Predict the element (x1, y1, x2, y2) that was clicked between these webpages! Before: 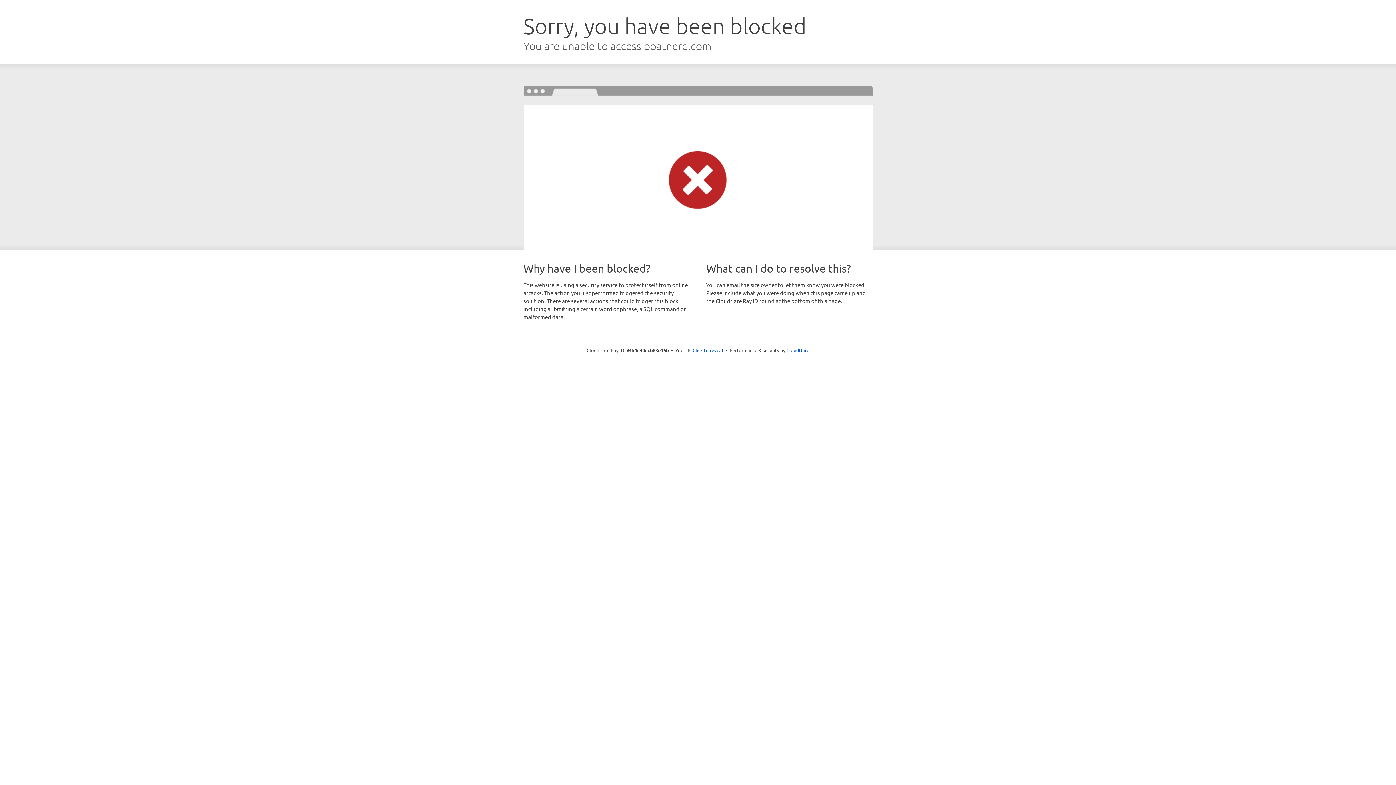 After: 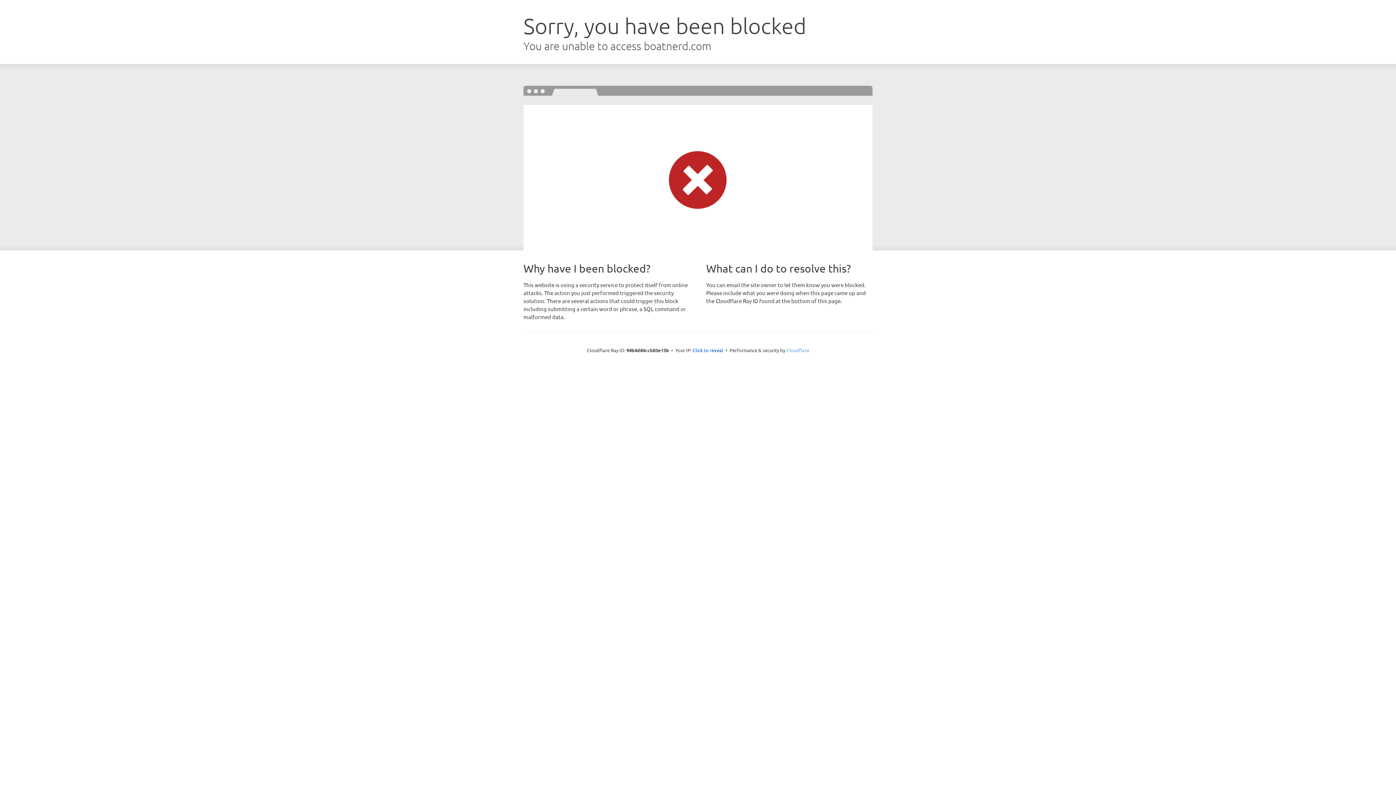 Action: label: Cloudflare bbox: (786, 347, 809, 353)